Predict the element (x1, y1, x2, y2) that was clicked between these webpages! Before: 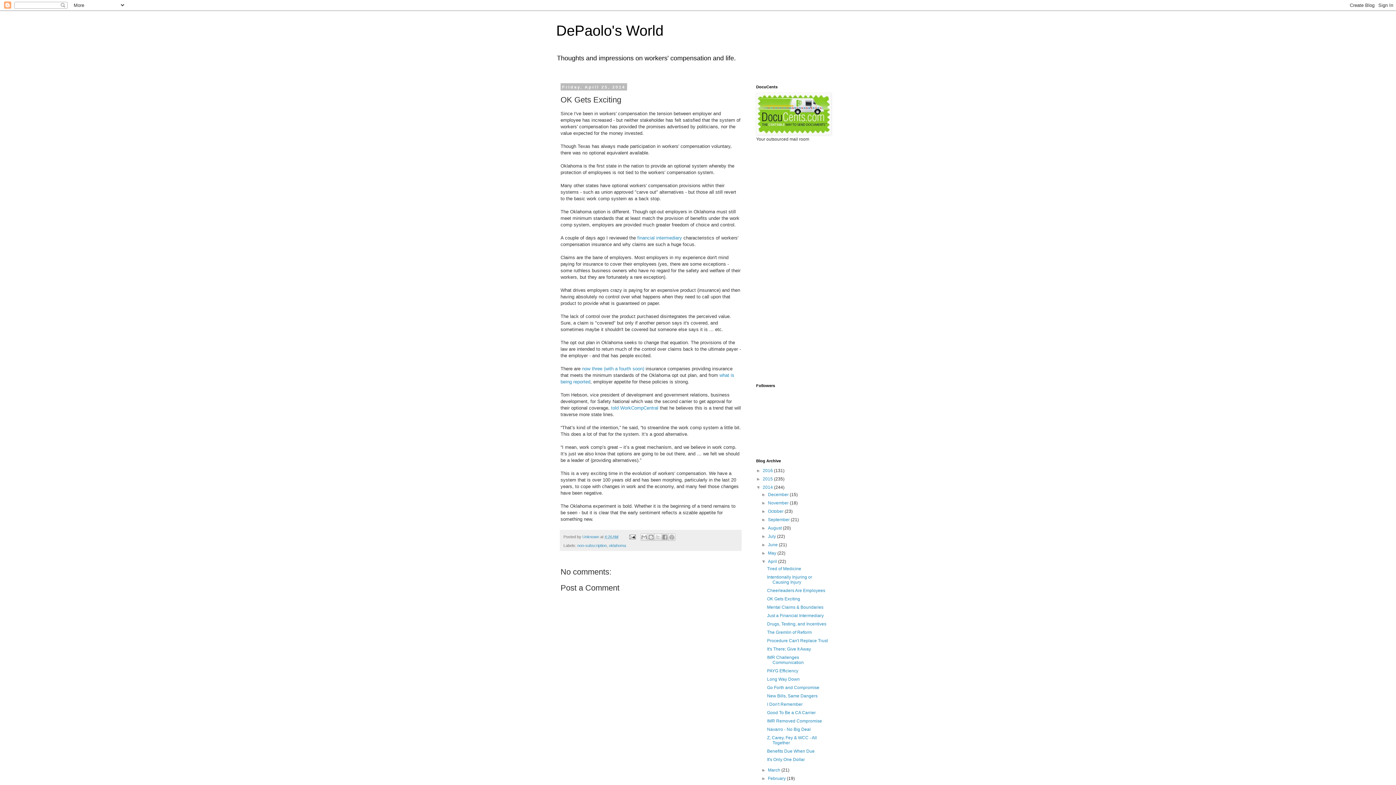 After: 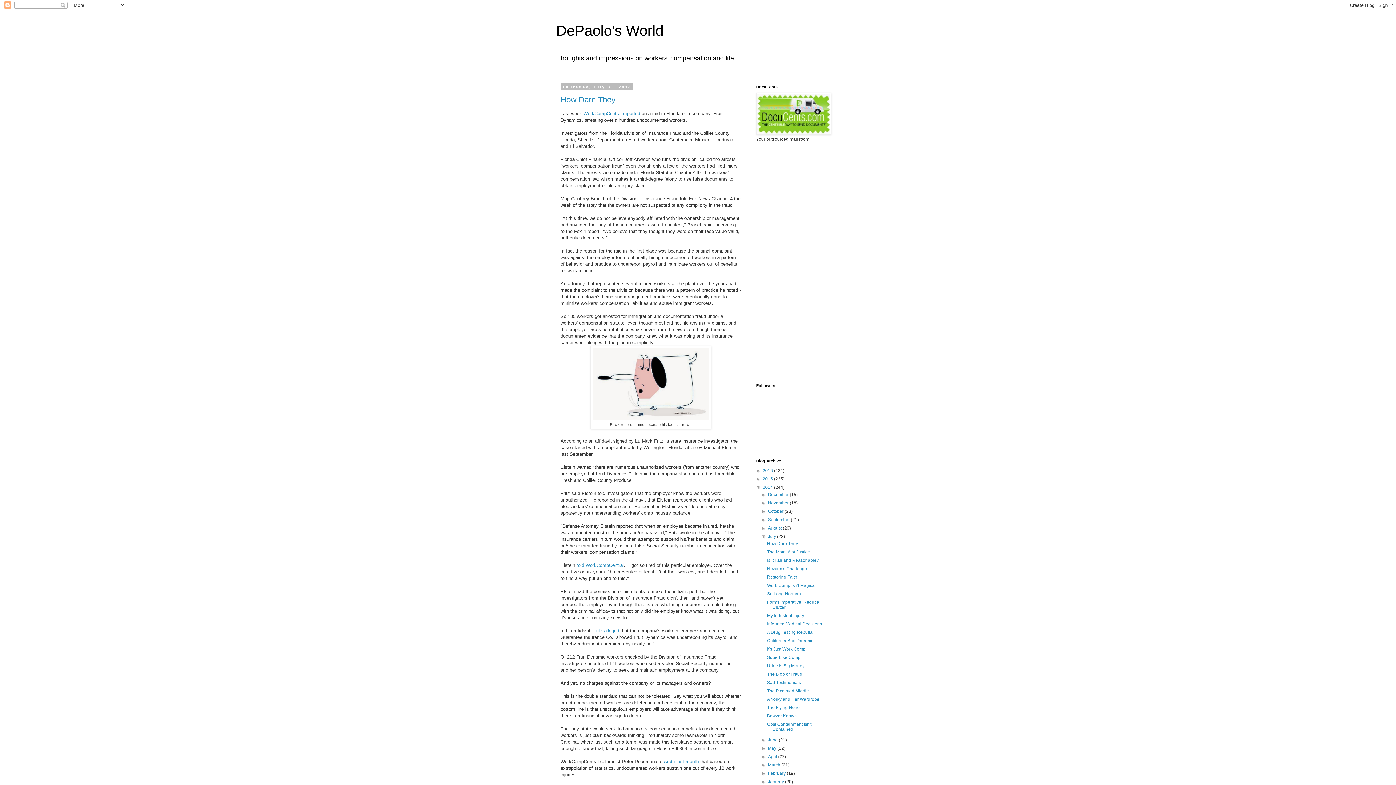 Action: bbox: (768, 534, 777, 539) label: July 